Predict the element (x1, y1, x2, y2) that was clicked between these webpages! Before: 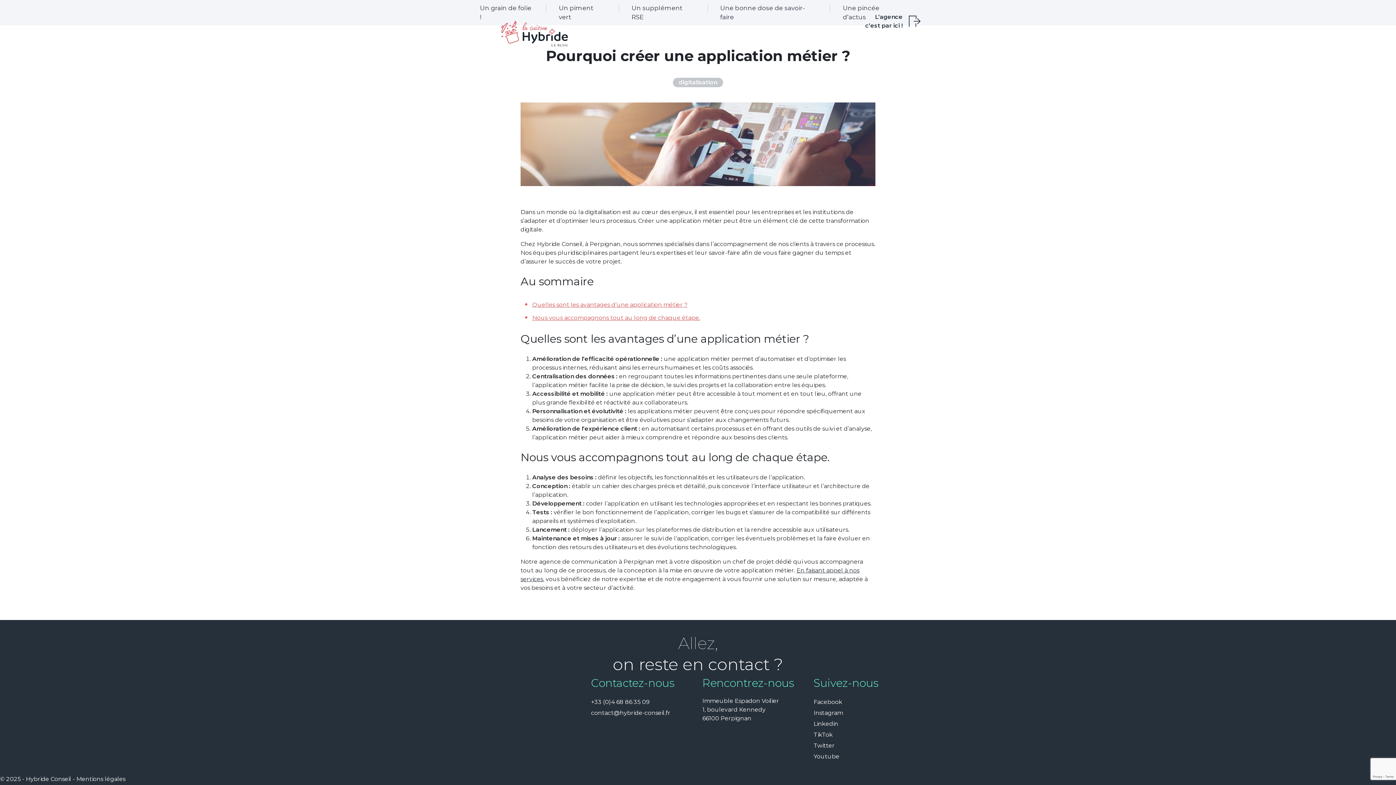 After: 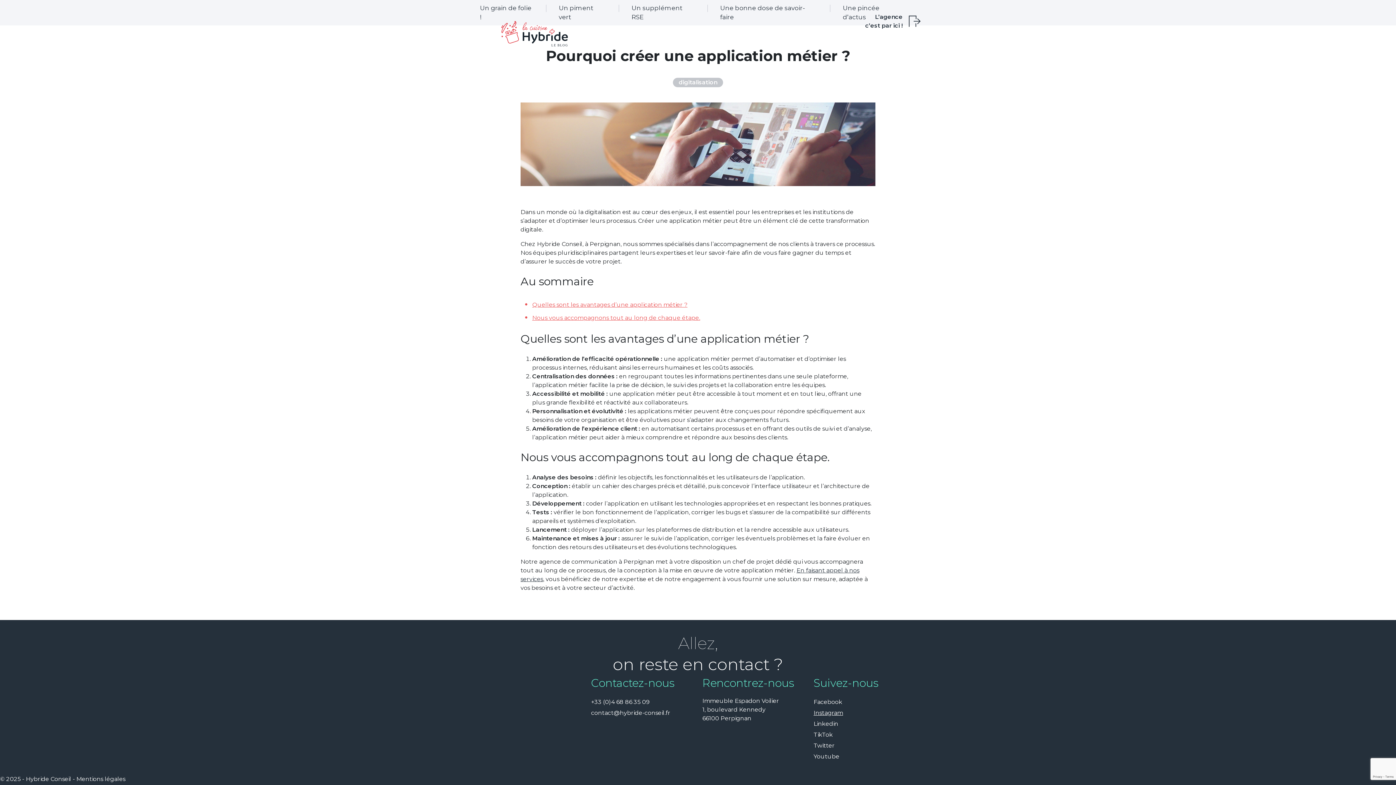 Action: bbox: (813, 709, 843, 716) label: Instagram